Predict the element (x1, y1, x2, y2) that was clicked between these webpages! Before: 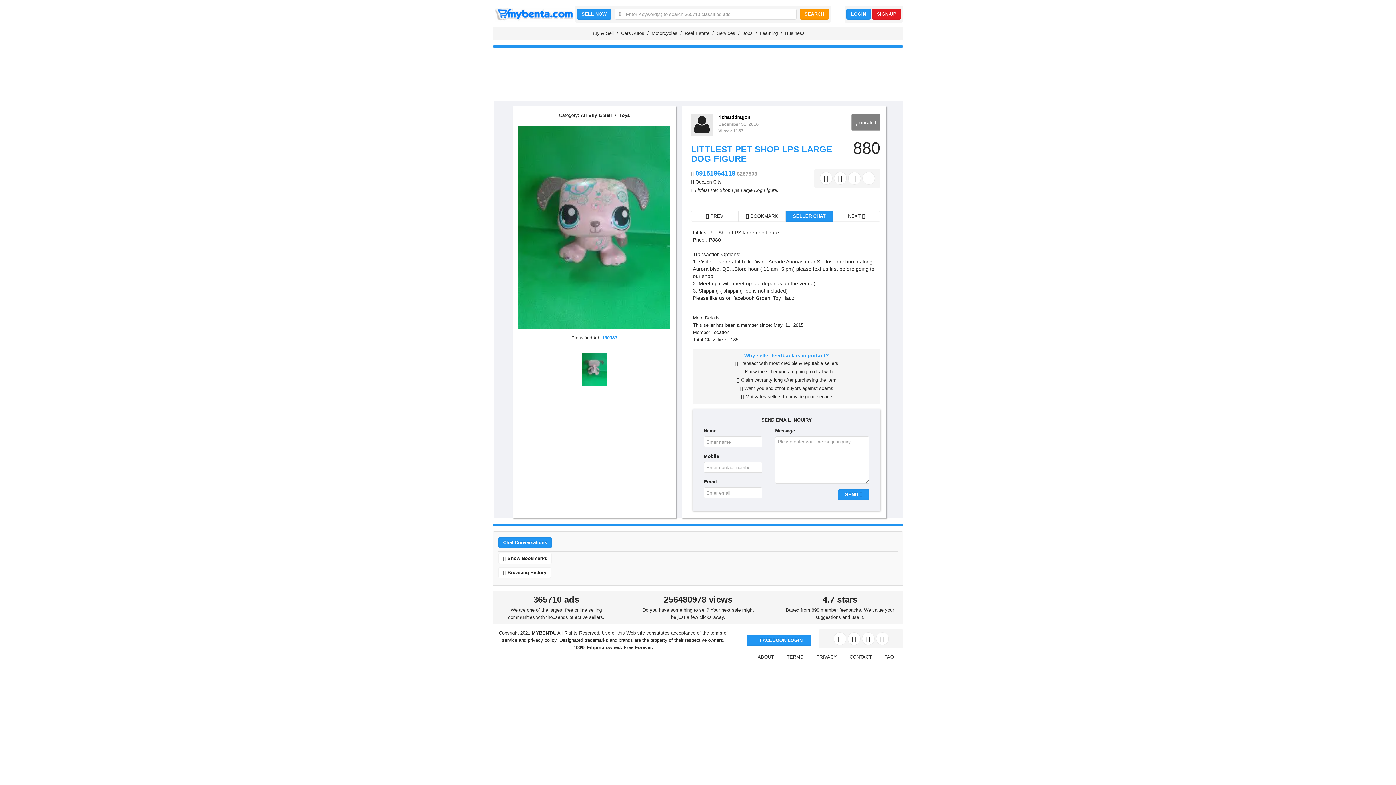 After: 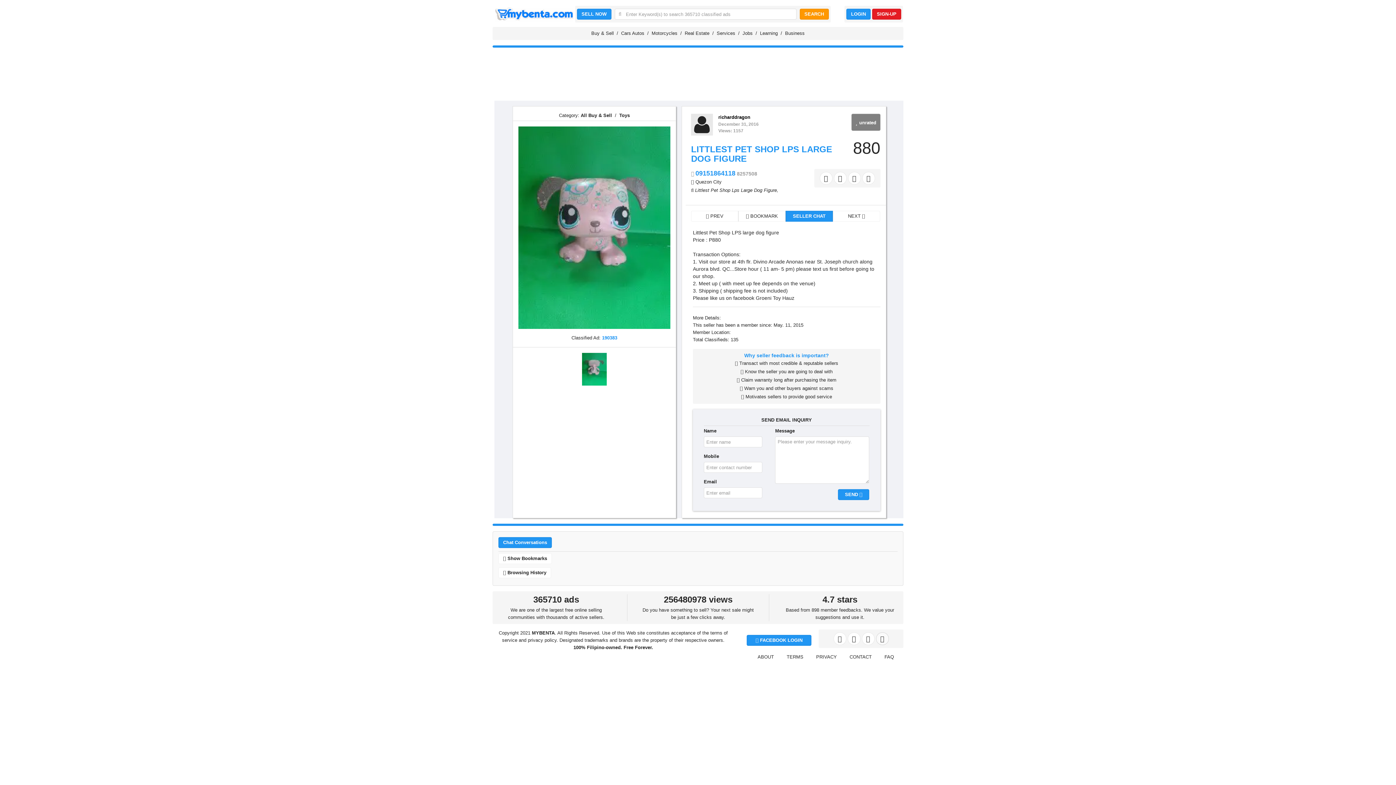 Action: bbox: (876, 632, 888, 645)